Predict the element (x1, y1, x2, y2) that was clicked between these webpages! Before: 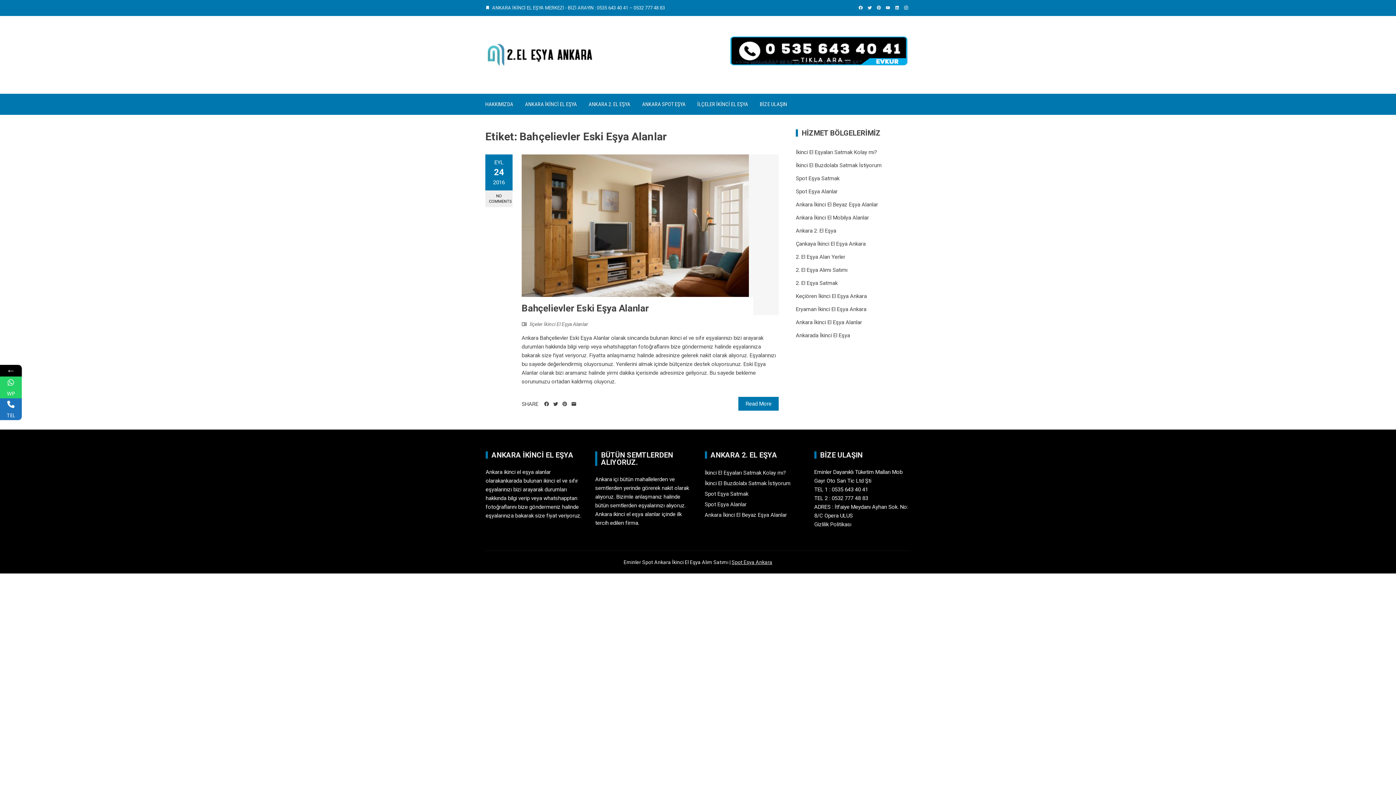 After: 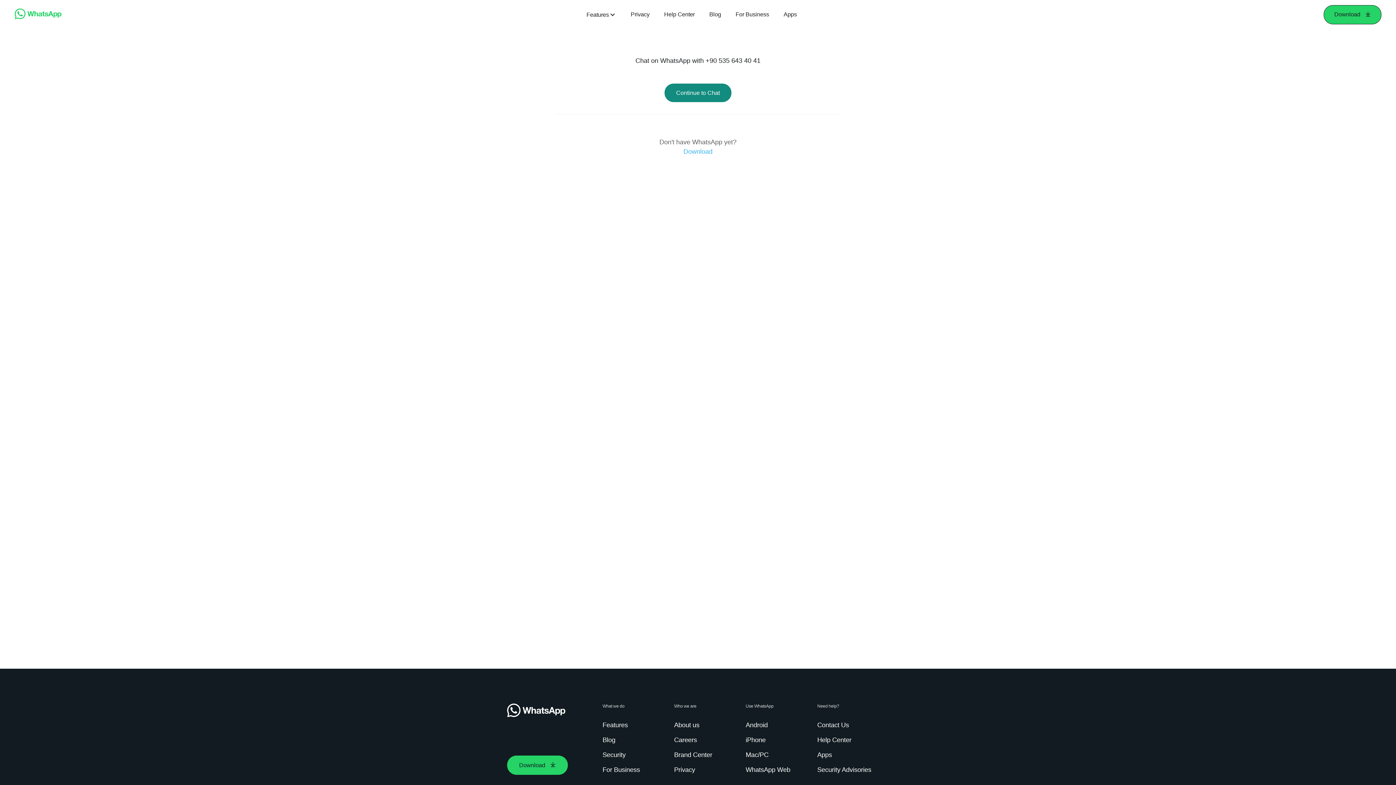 Action: bbox: (728, 34, 910, 67)